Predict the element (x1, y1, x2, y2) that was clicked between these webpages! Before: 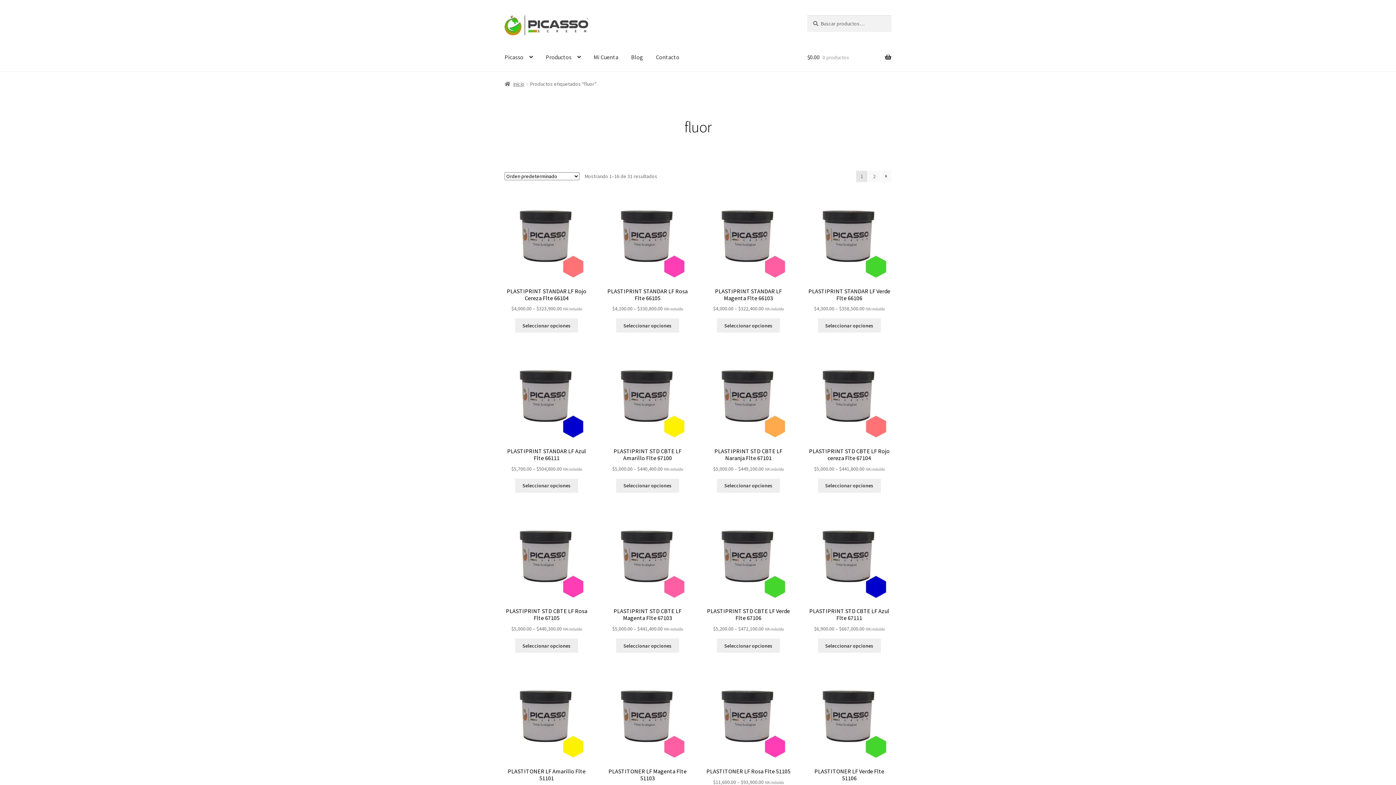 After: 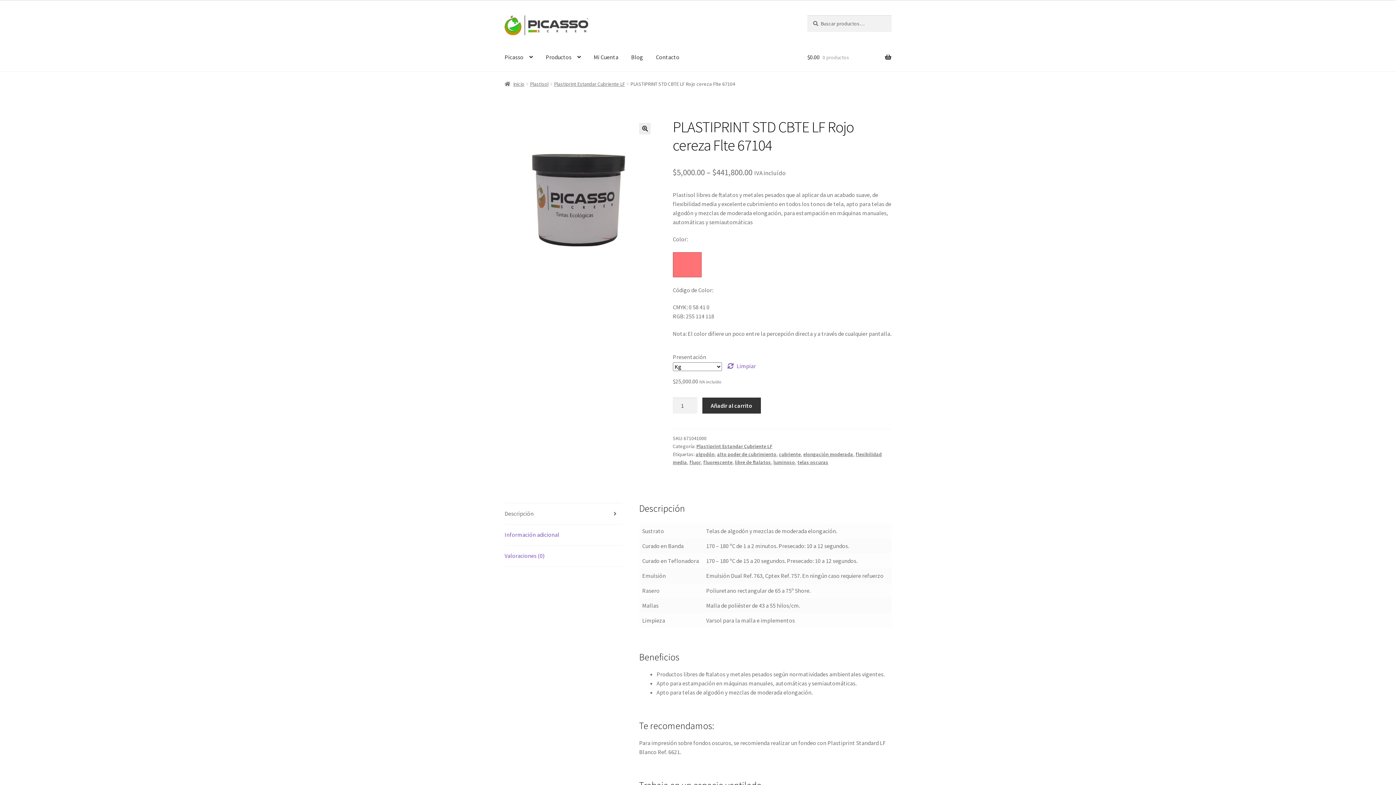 Action: bbox: (818, 478, 880, 493) label: Elige las opciones para “PLASTIPRINT STD CBTE LF Rojo cereza Flte 67104”